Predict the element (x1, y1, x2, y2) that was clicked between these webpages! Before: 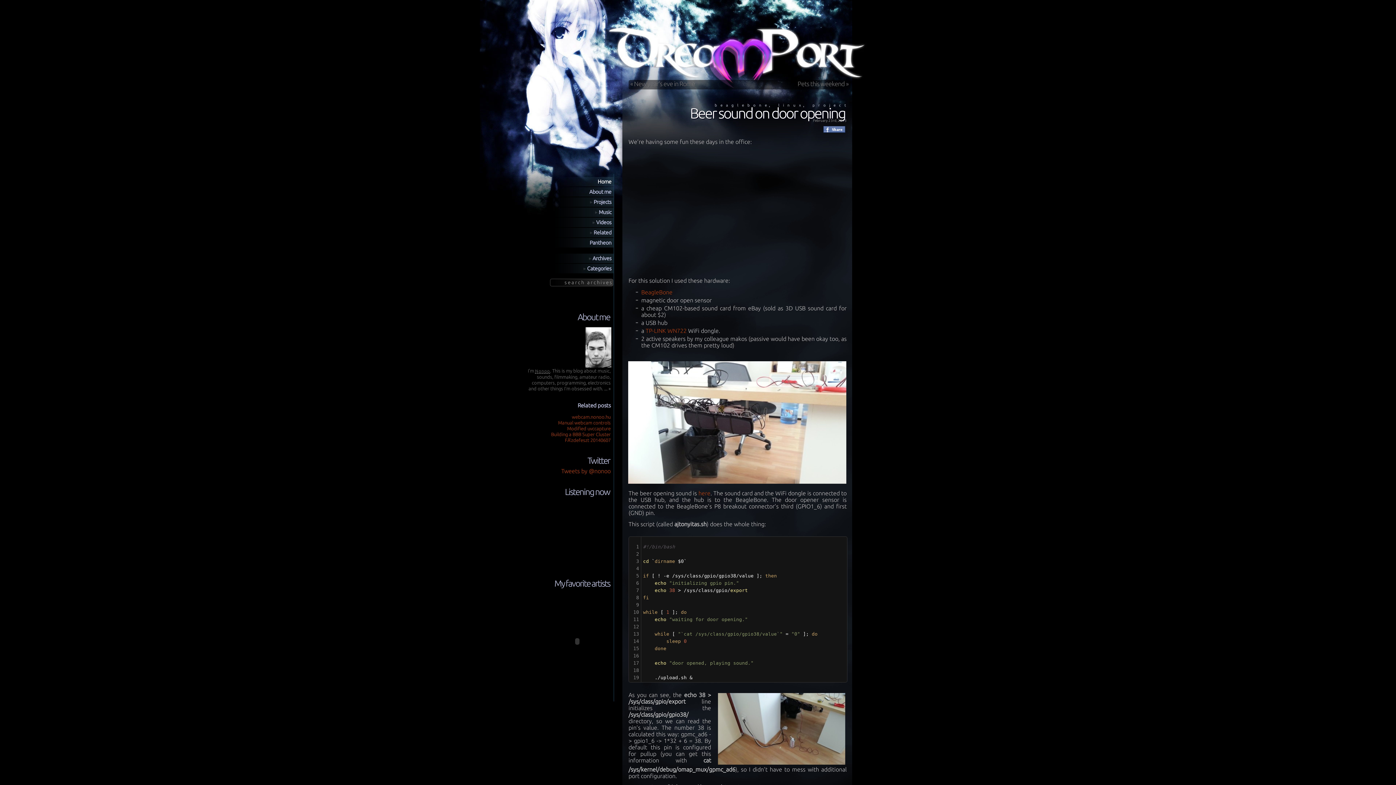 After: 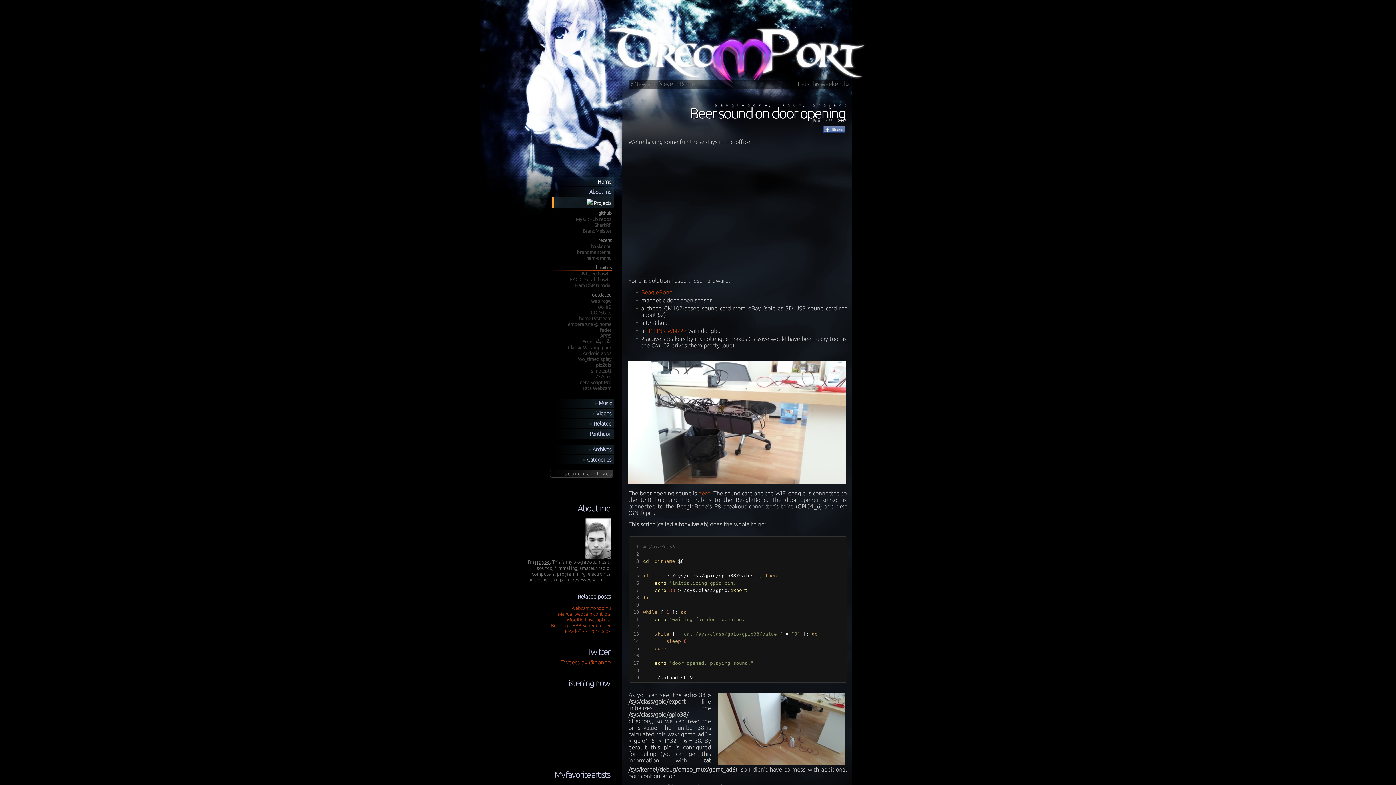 Action: bbox: (549, 197, 613, 207) label:  Projects